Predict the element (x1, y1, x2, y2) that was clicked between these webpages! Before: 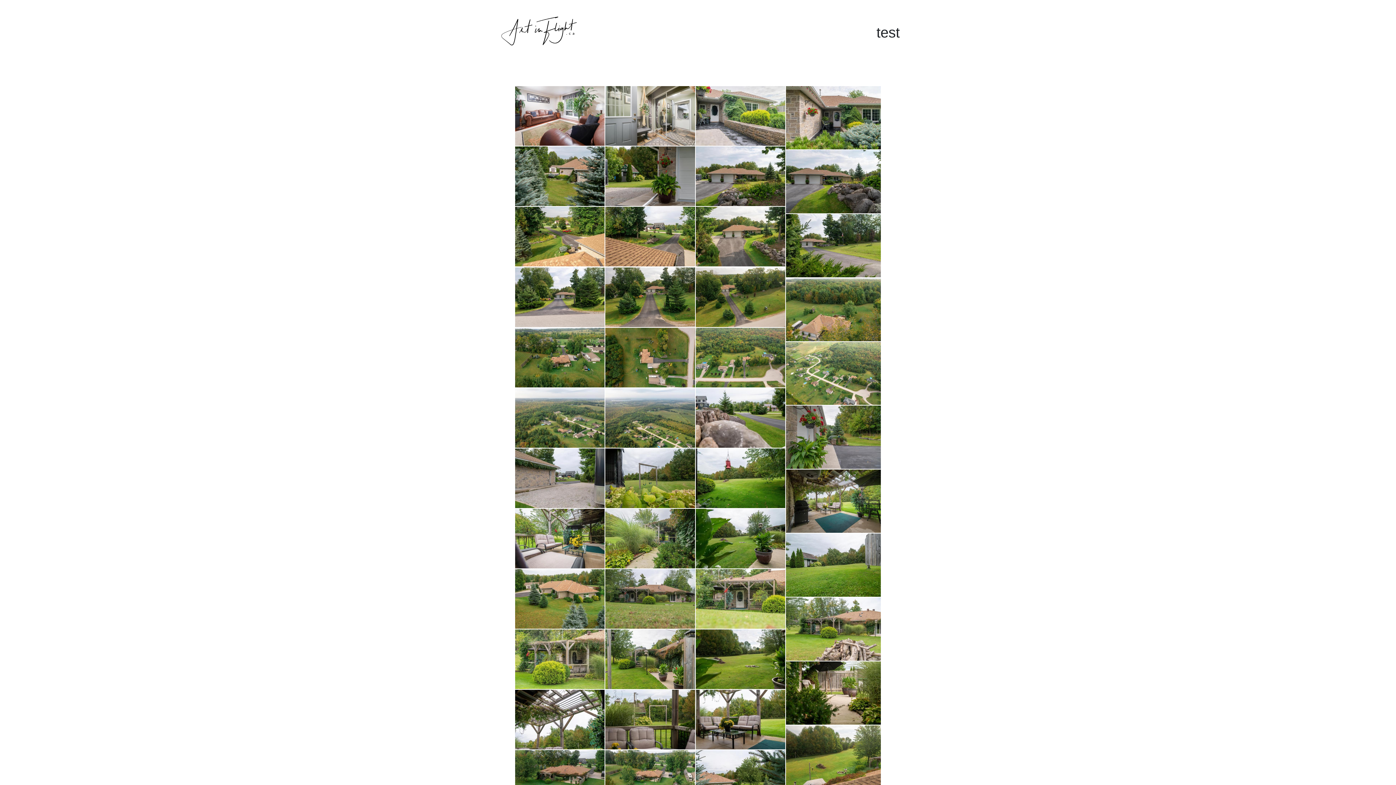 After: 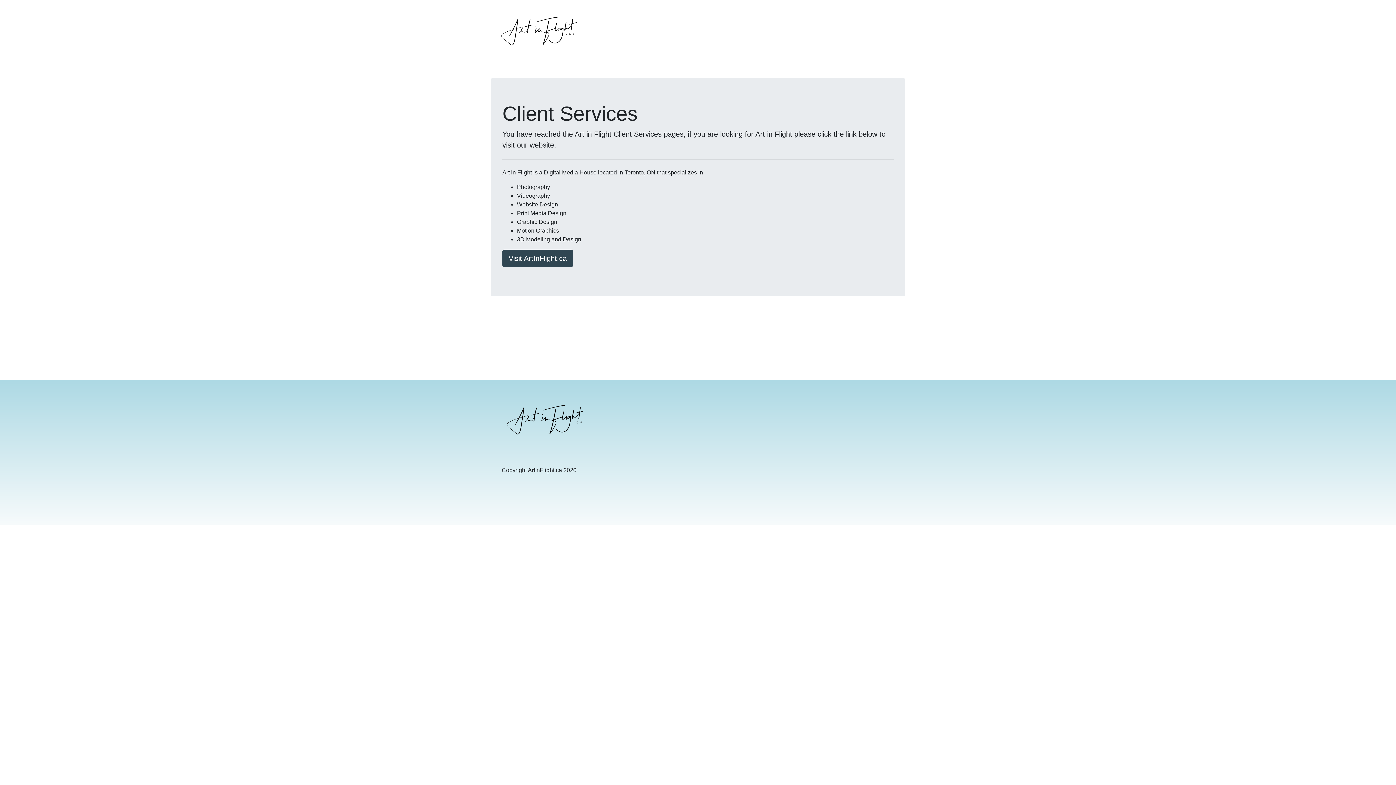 Action: bbox: (496, 2, 583, 64)